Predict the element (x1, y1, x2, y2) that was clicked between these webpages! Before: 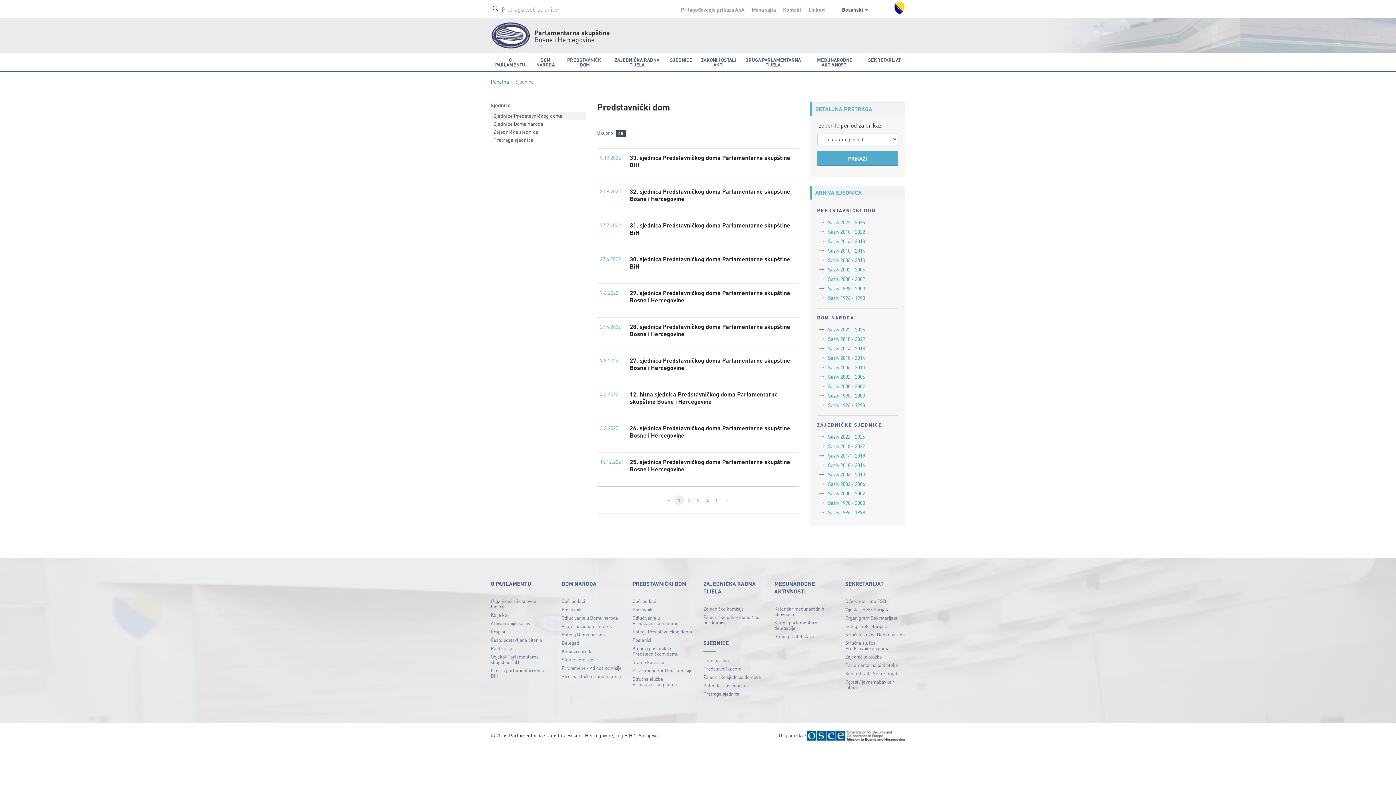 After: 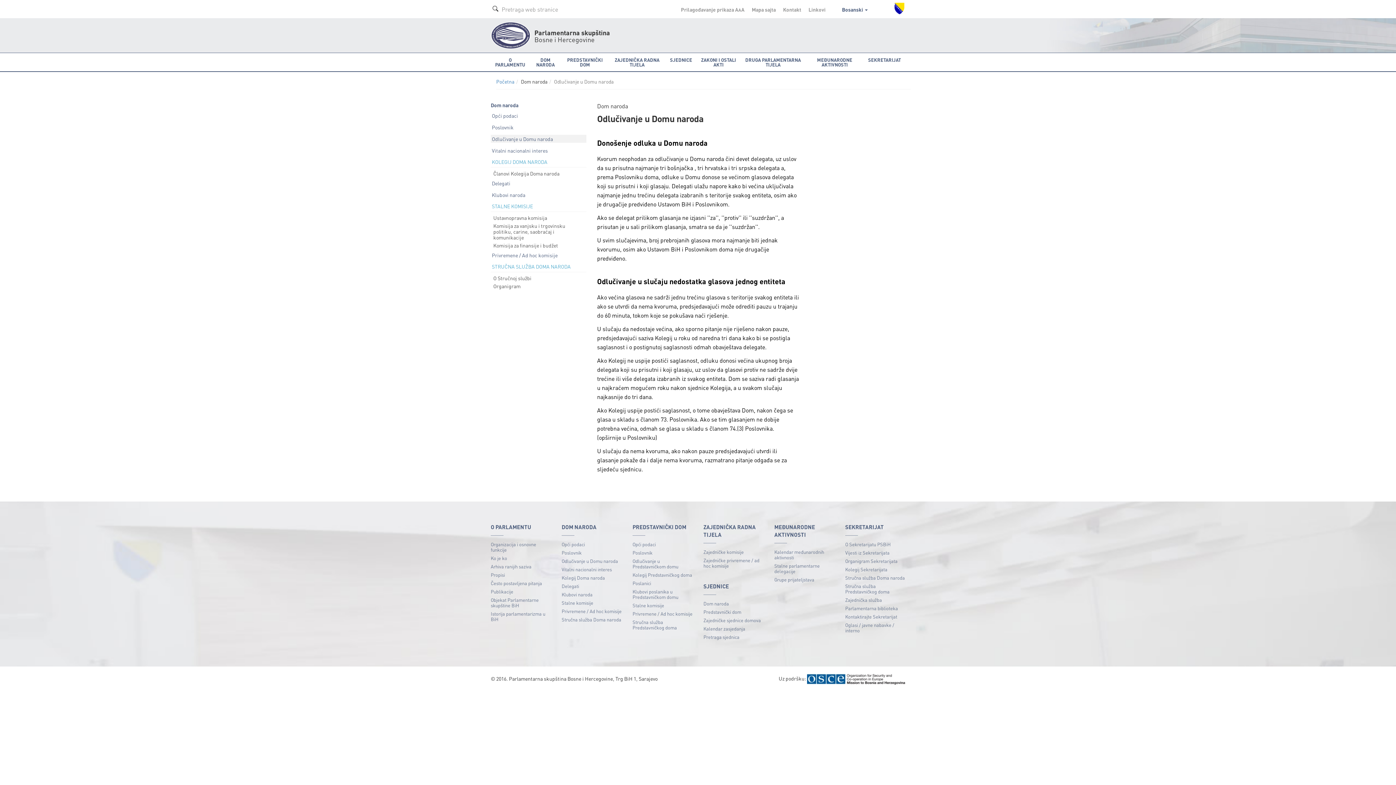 Action: bbox: (561, 613, 621, 622) label: Odlučivanje u Domu naroda